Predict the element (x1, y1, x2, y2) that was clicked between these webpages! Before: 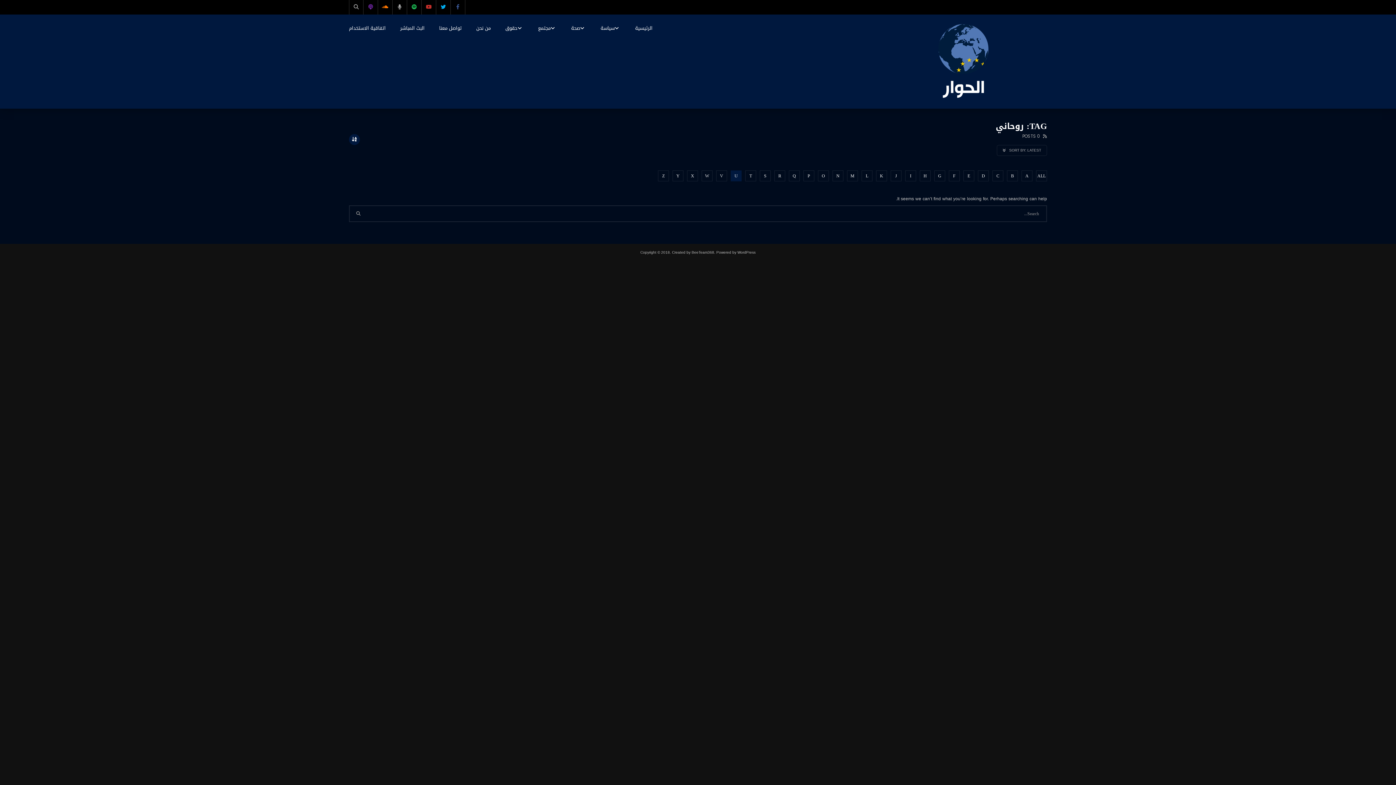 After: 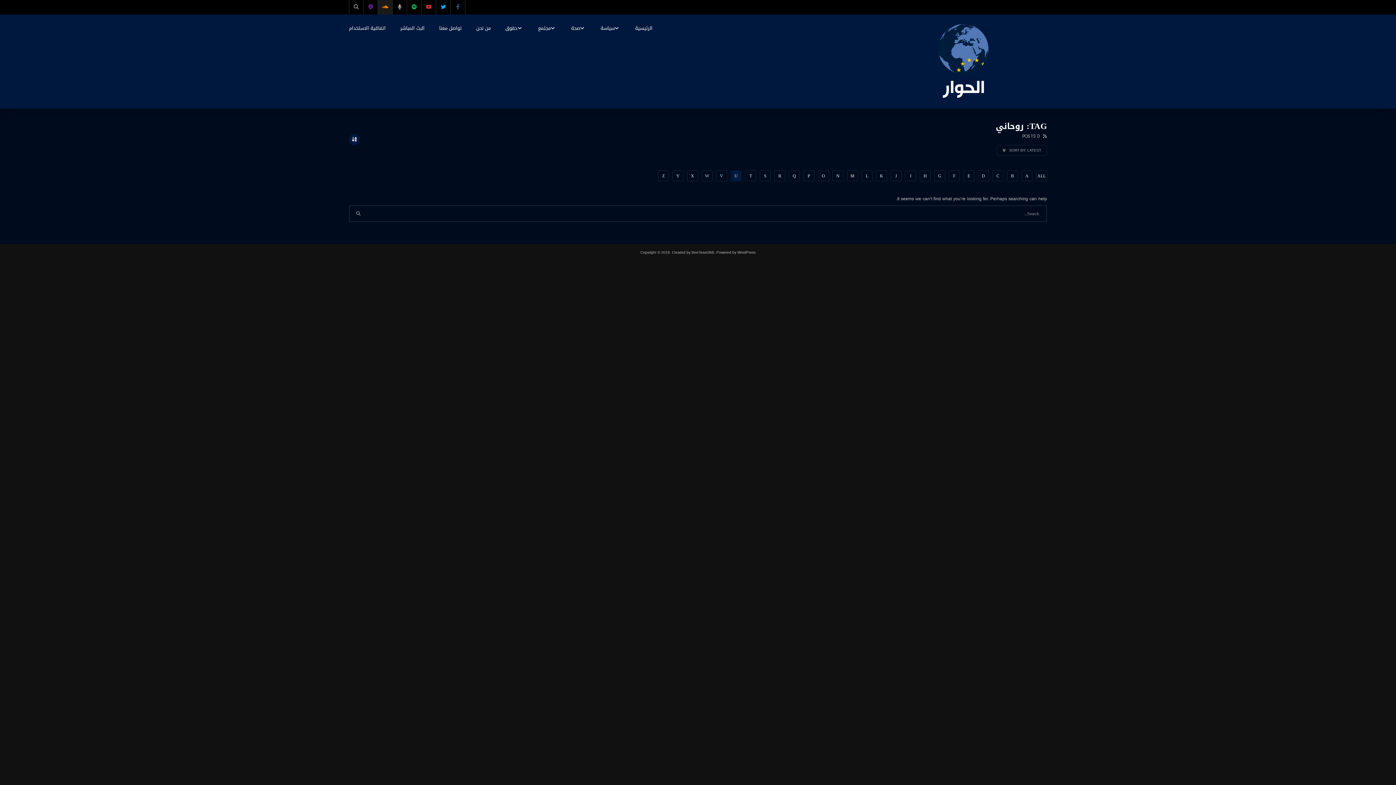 Action: bbox: (378, 0, 392, 14)